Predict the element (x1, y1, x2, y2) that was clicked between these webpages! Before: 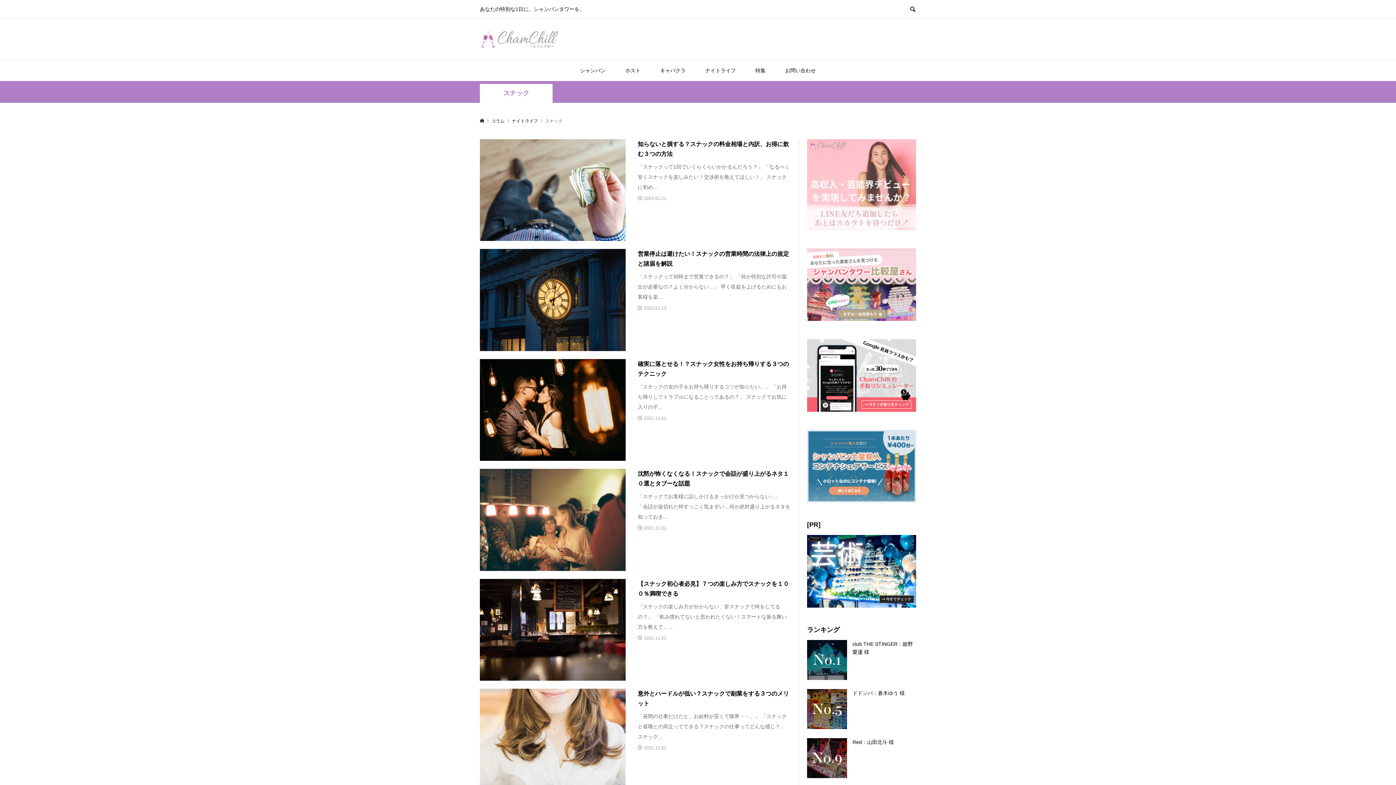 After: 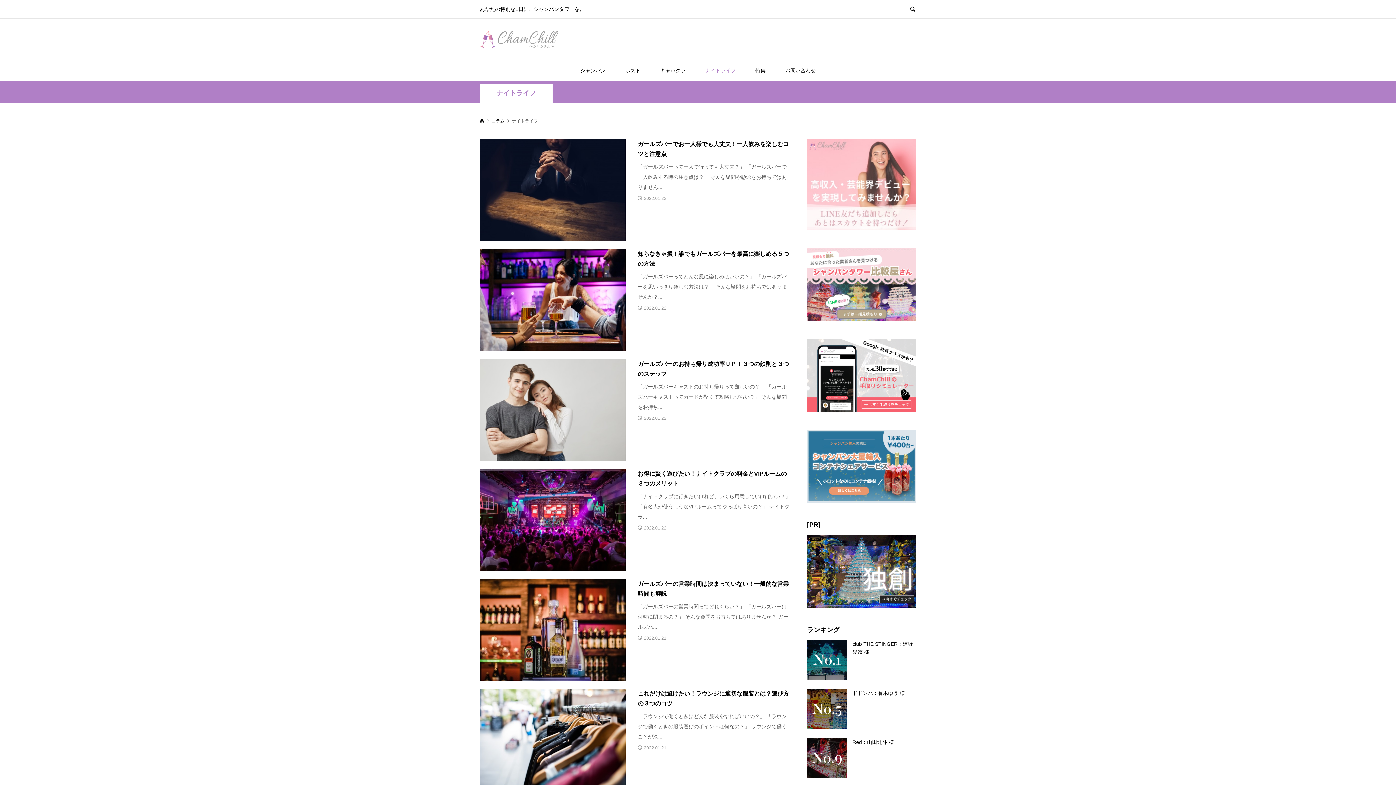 Action: bbox: (512, 118, 539, 123) label: ナイトライフ 